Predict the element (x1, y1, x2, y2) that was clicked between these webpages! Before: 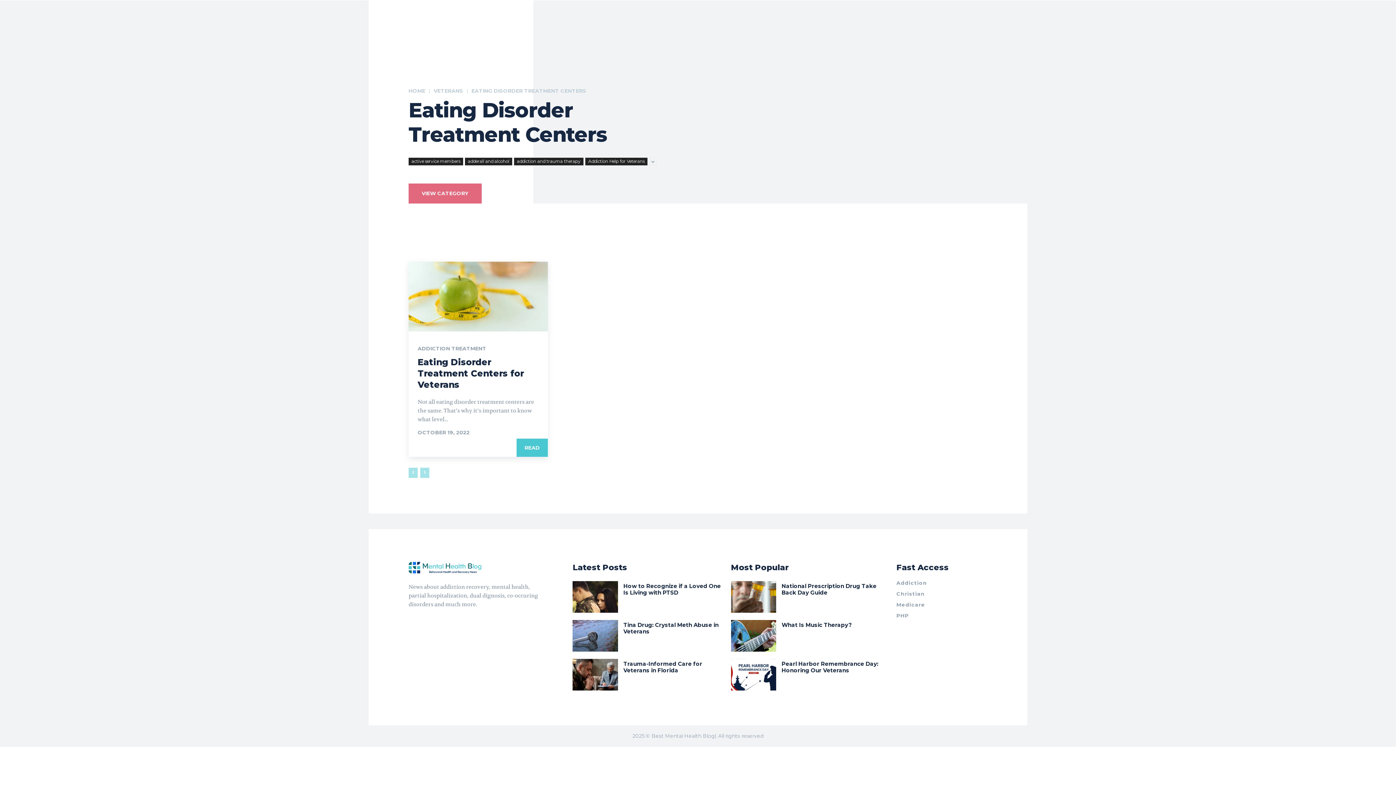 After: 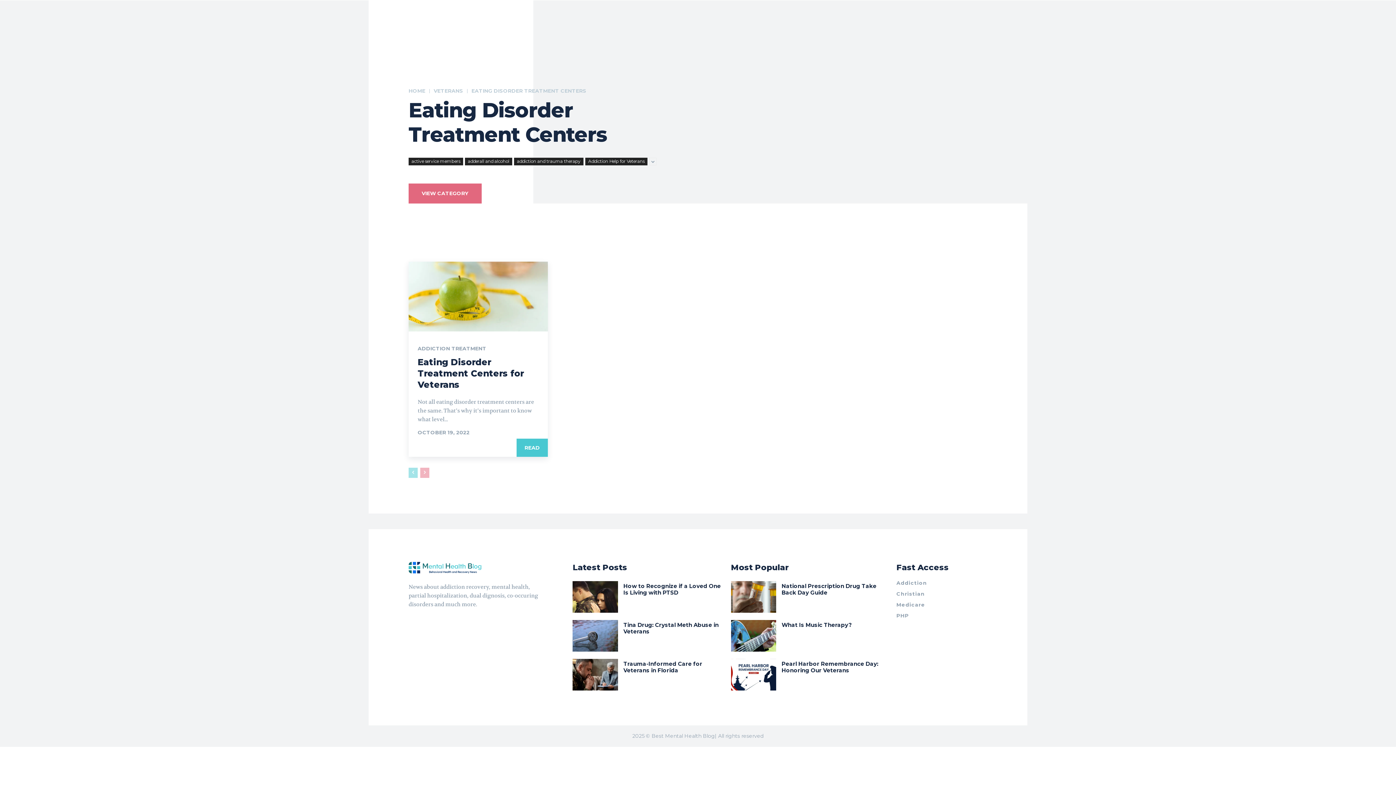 Action: label: next-page-disabled bbox: (420, 467, 429, 478)